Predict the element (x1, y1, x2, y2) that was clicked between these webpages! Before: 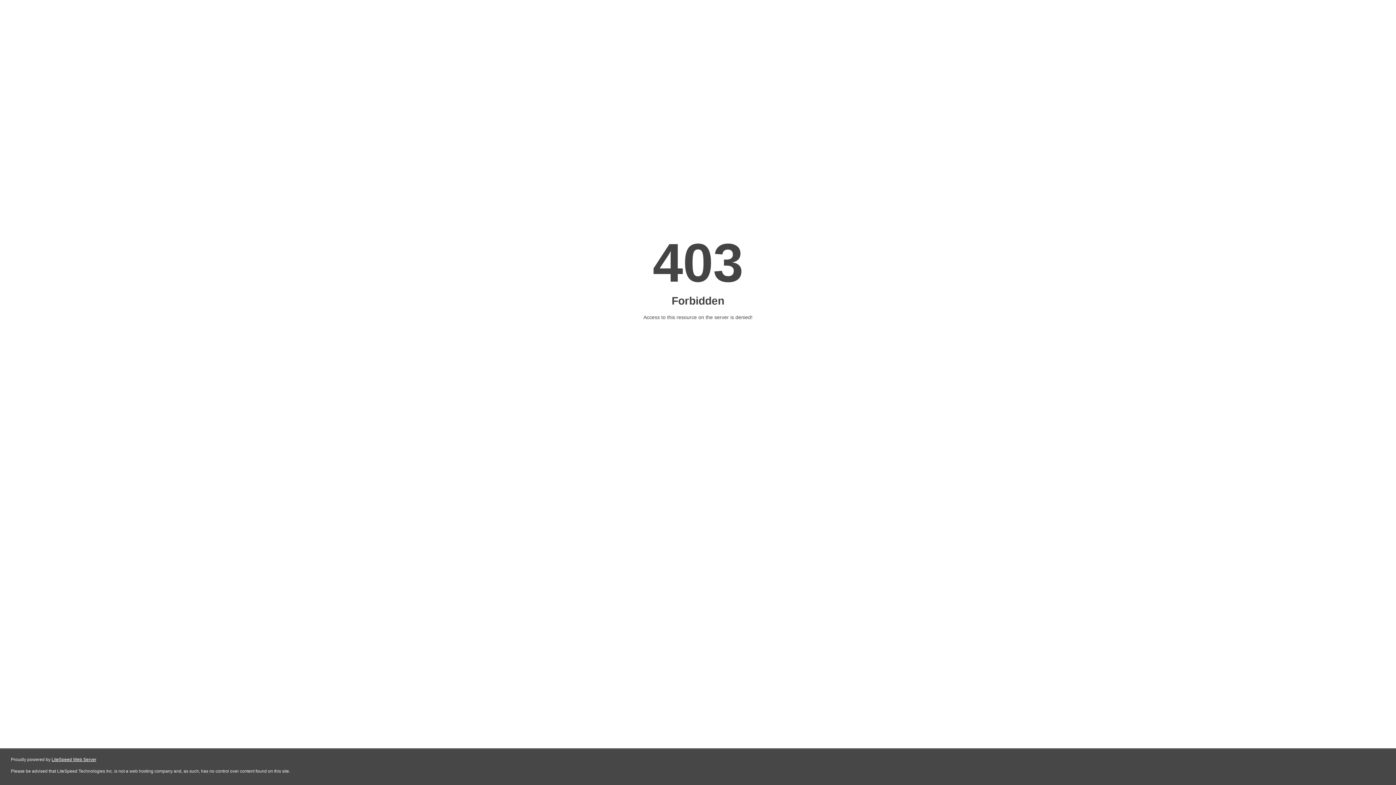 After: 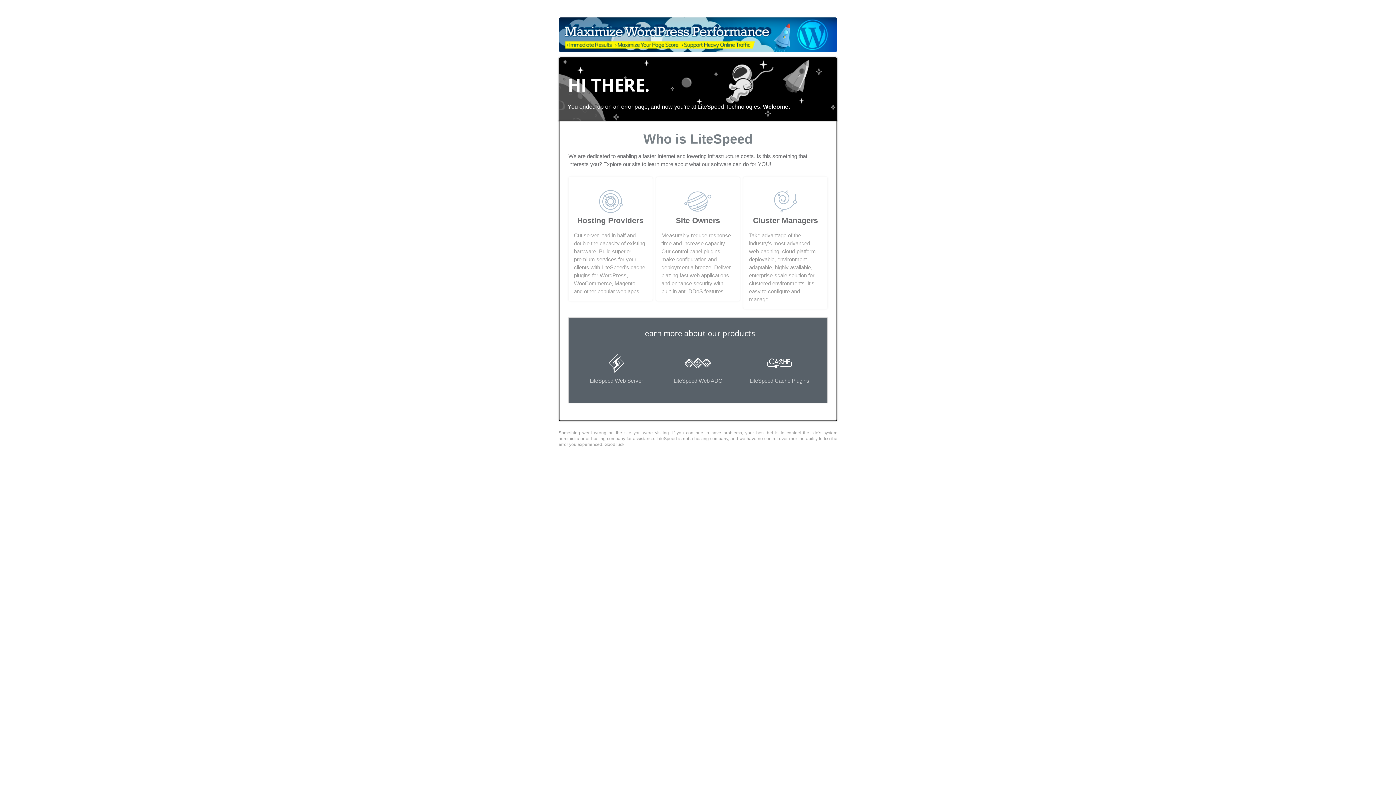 Action: bbox: (51, 757, 96, 762) label: LiteSpeed Web Server